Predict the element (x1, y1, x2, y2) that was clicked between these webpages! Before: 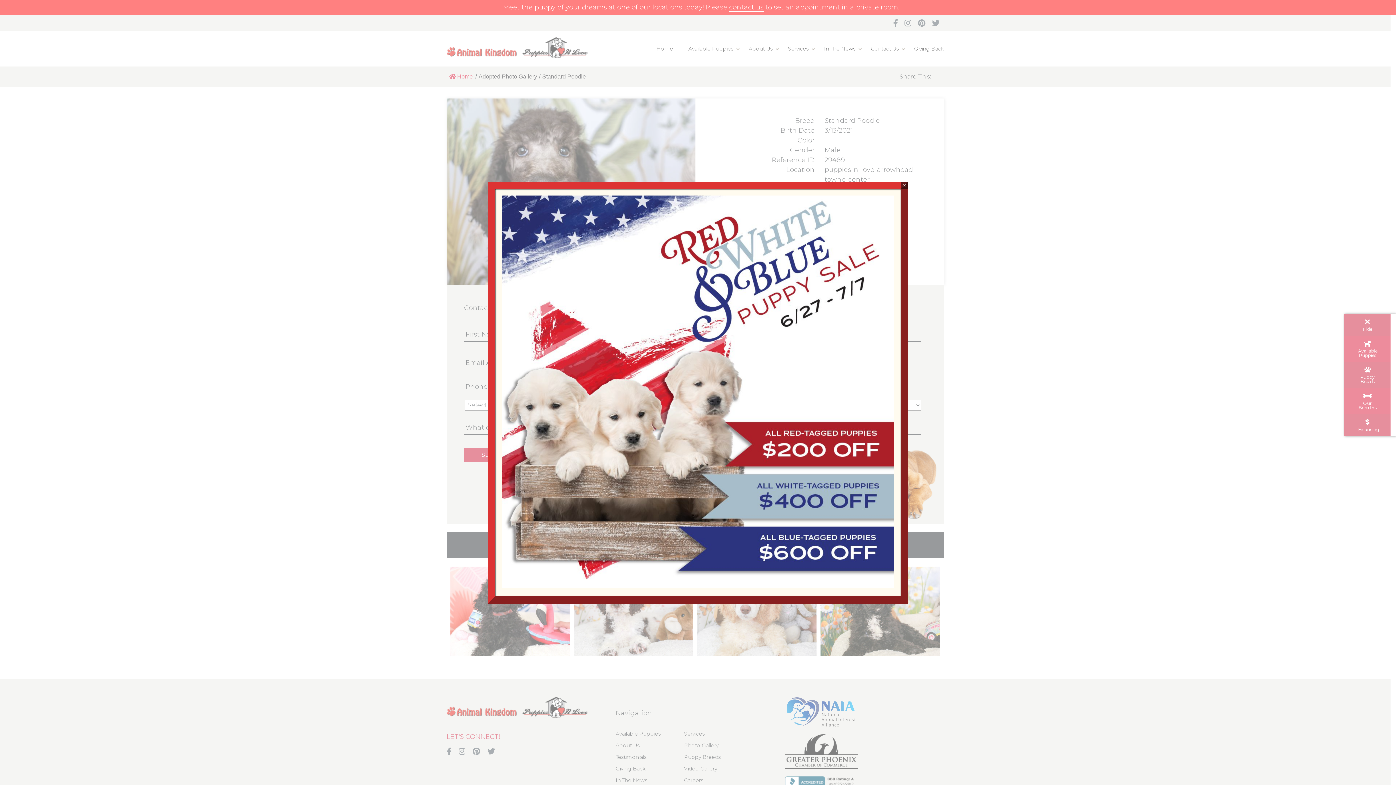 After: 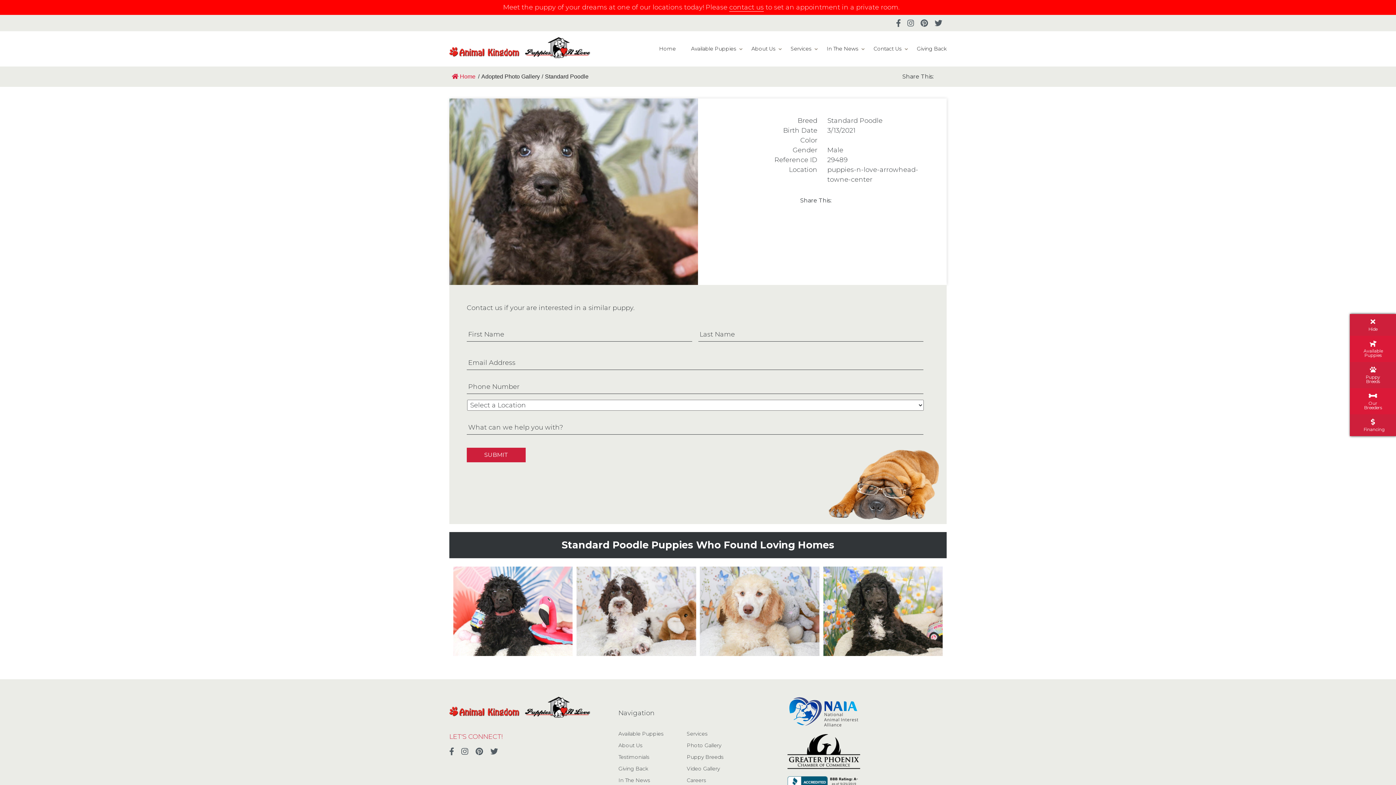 Action: bbox: (901, 181, 908, 188) label: Close